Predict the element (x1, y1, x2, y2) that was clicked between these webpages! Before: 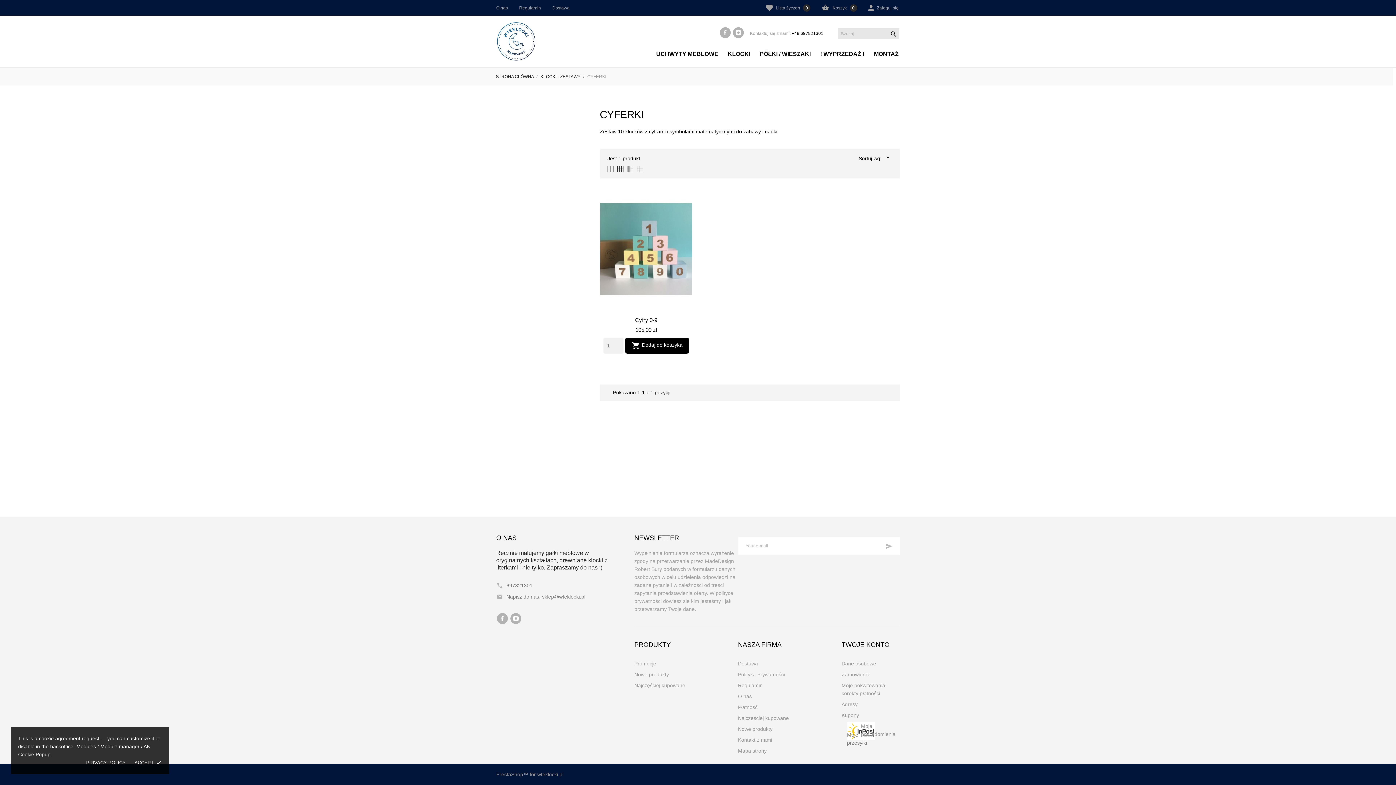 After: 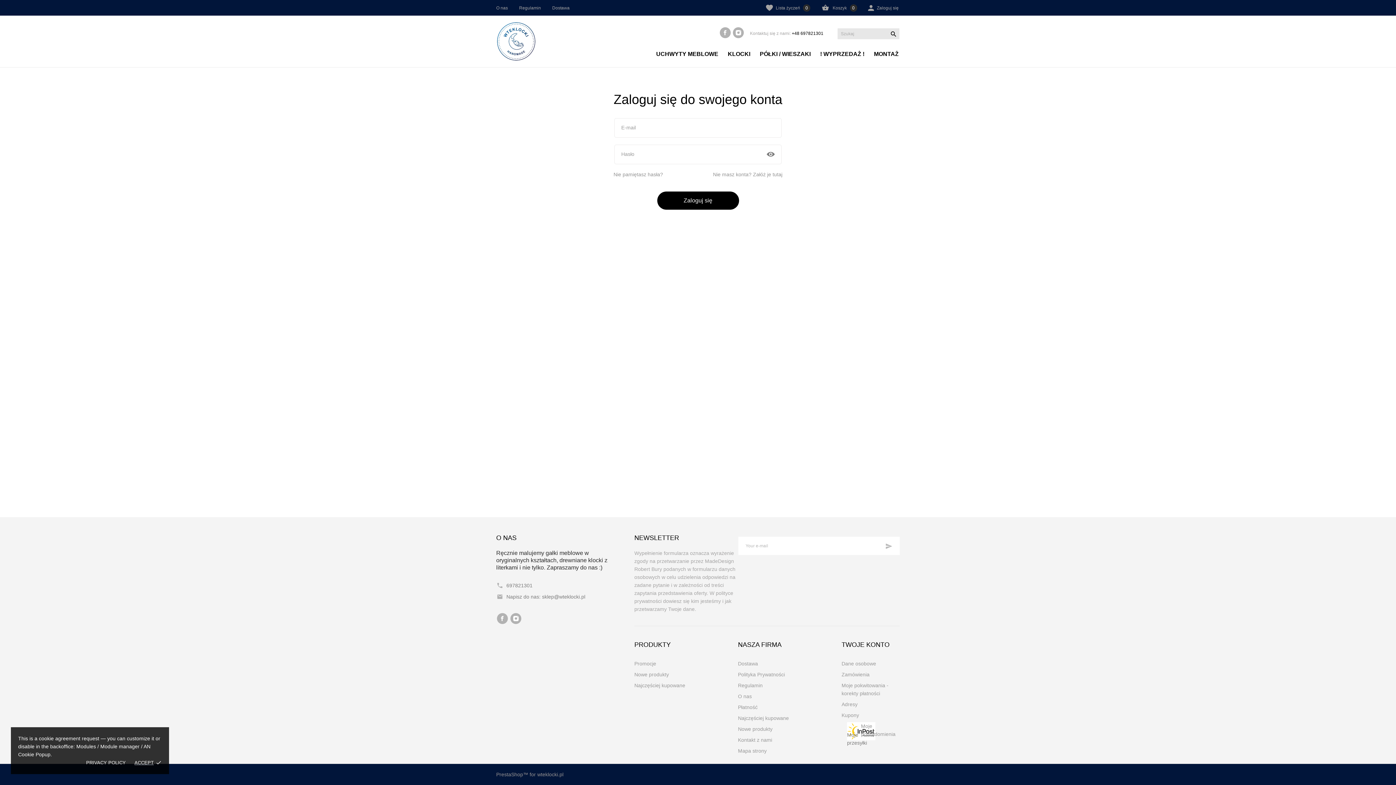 Action: bbox: (841, 641, 889, 648) label: TWOJE KONTO